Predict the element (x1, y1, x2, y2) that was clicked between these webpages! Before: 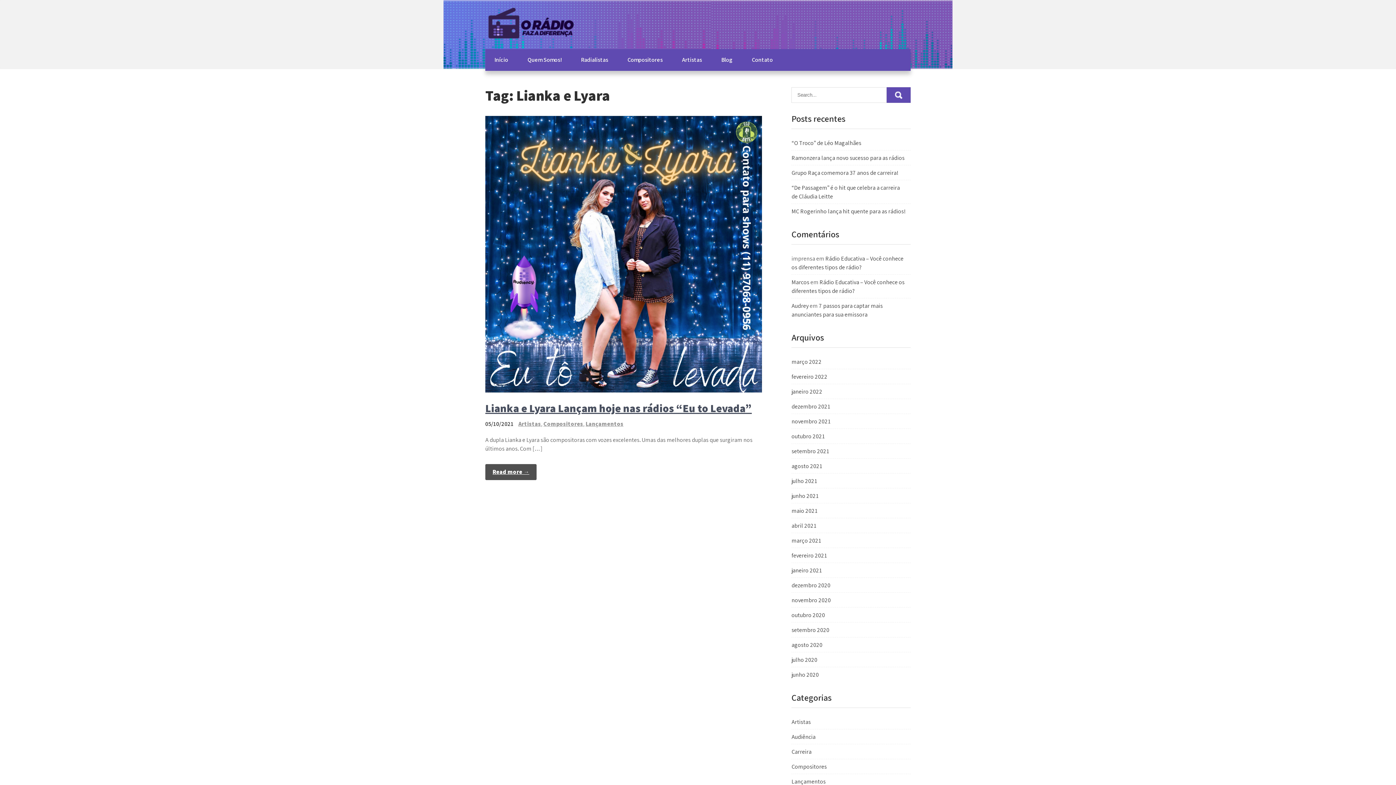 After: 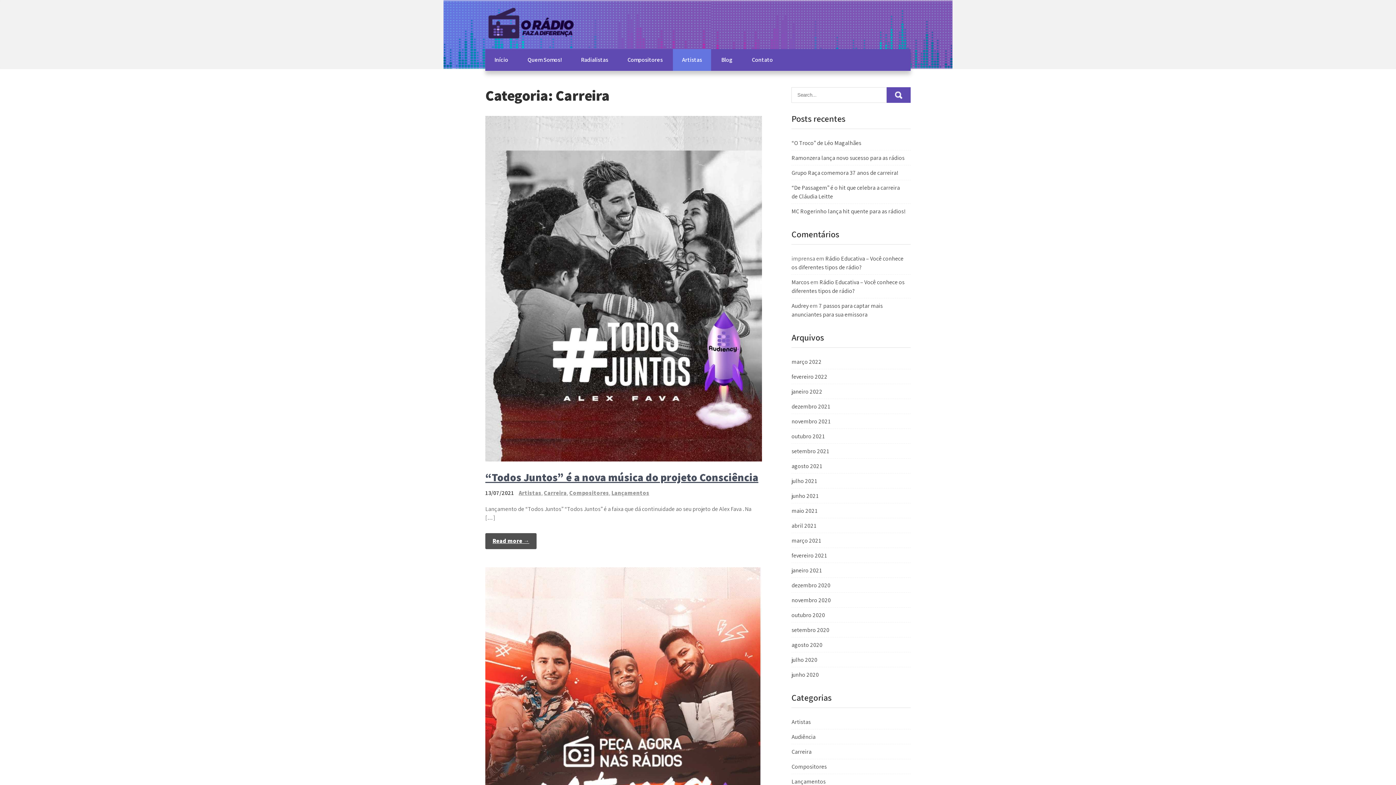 Action: label: Carreira bbox: (791, 748, 811, 756)